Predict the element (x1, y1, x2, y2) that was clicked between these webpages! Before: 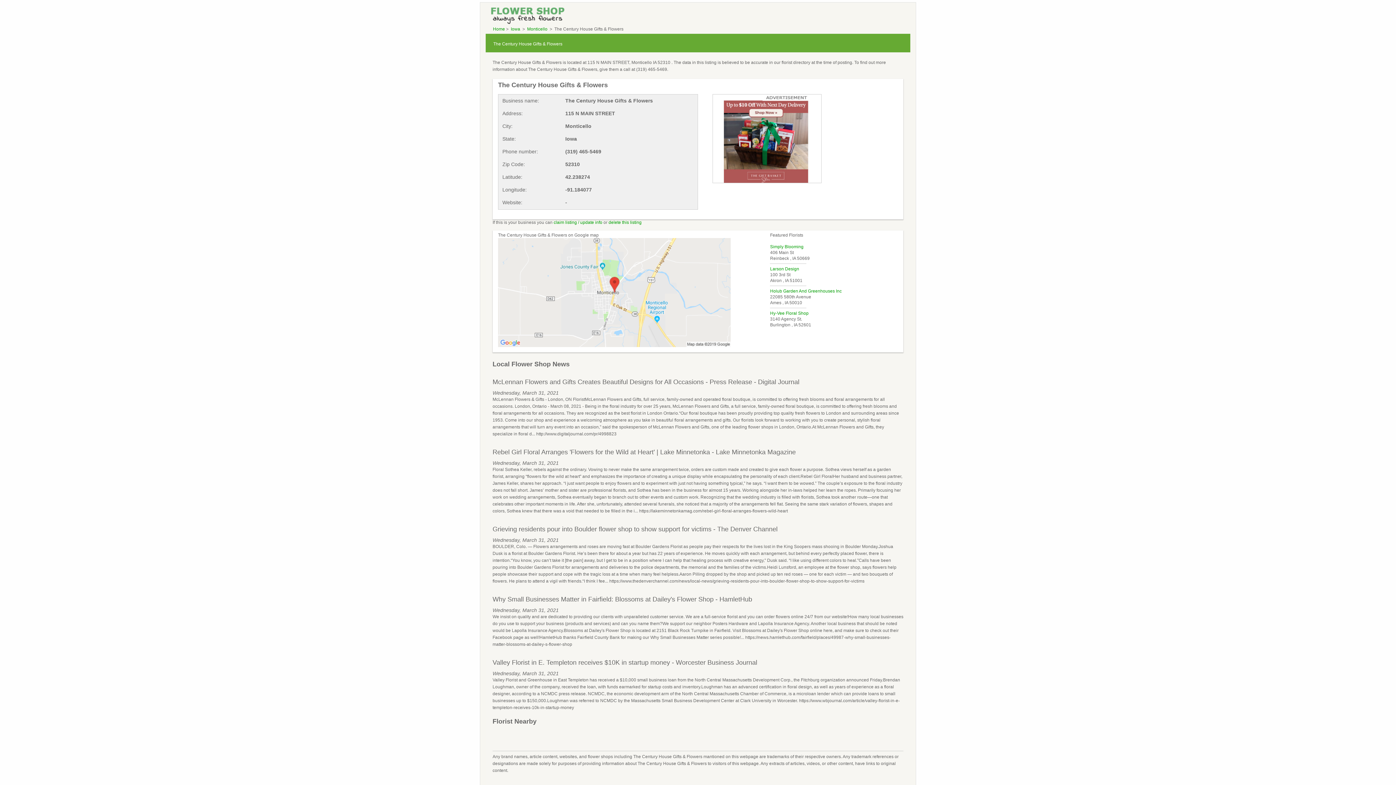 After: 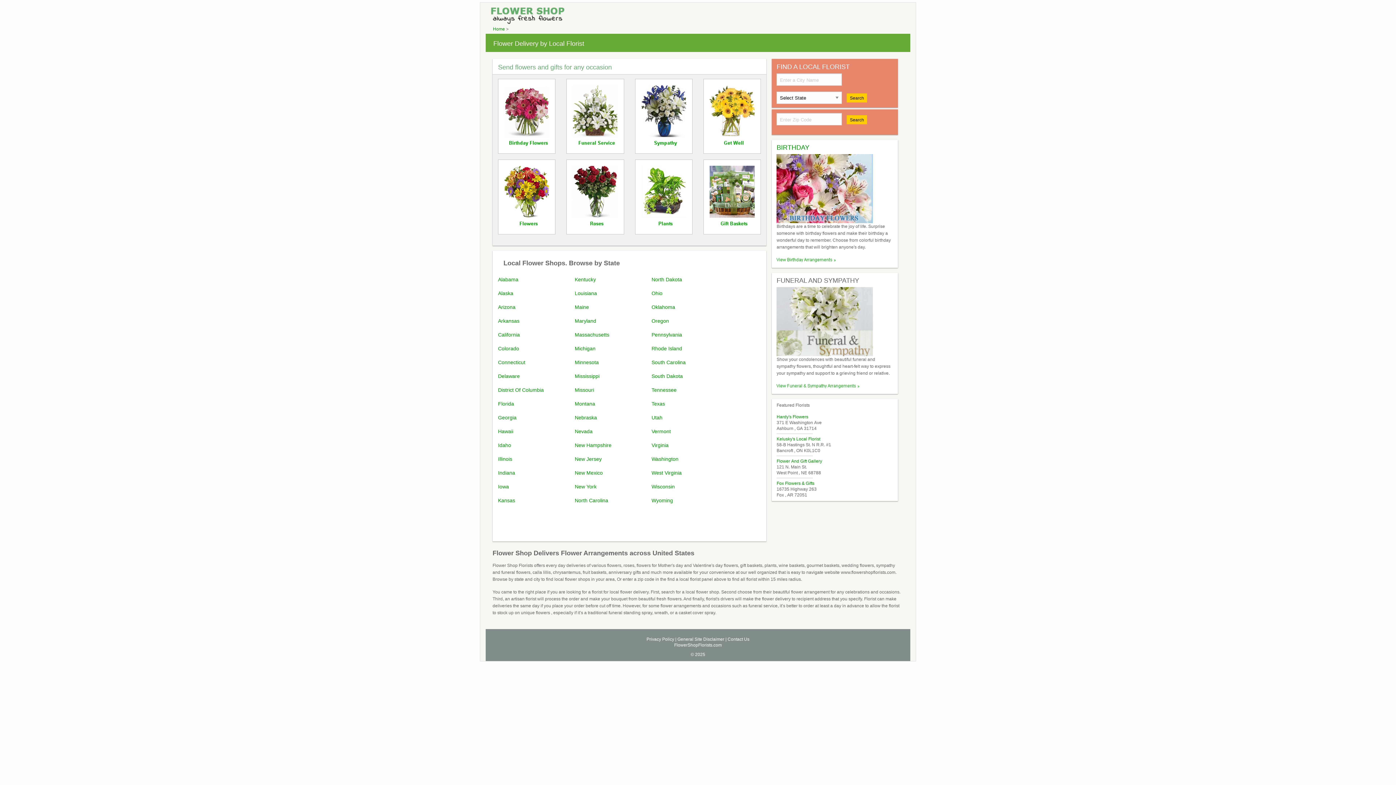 Action: label: Home bbox: (493, 26, 509, 31)